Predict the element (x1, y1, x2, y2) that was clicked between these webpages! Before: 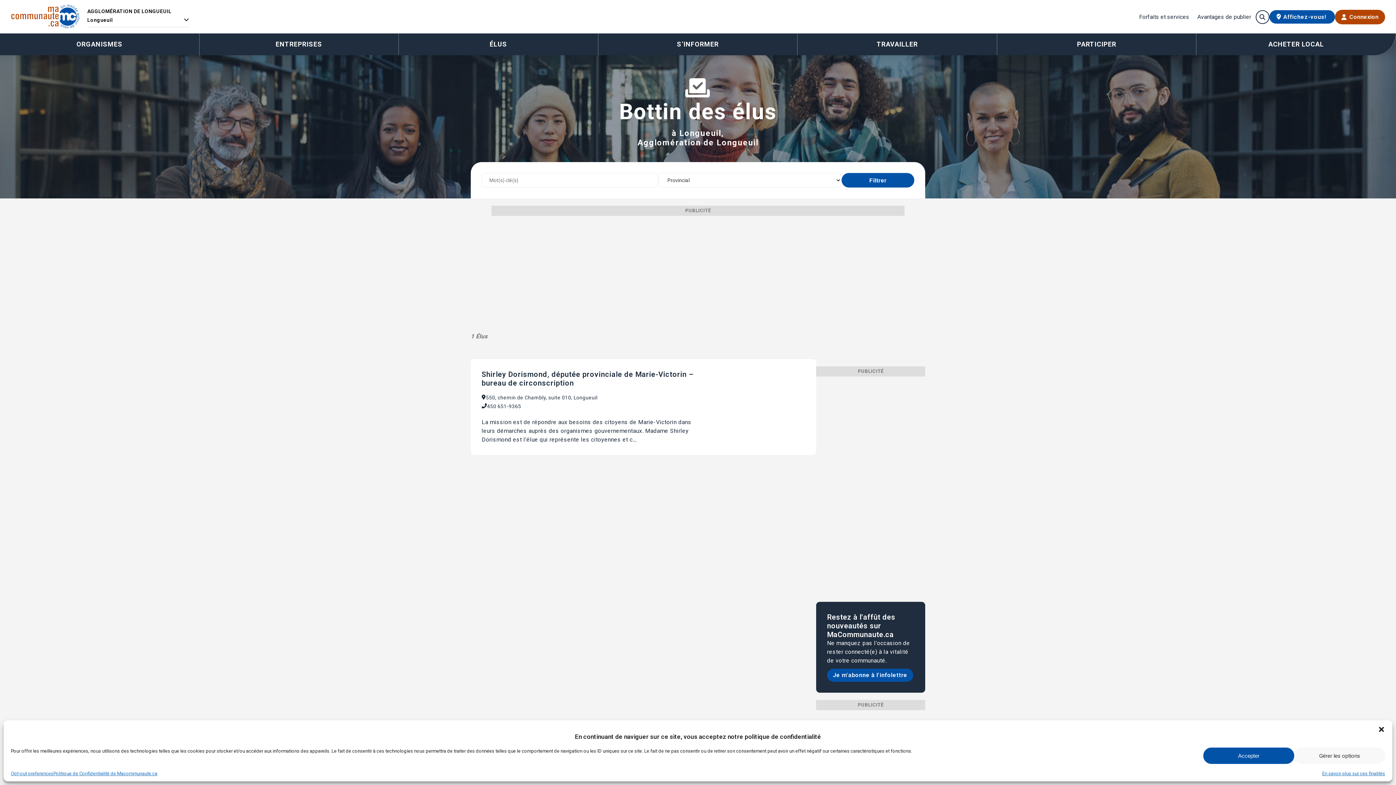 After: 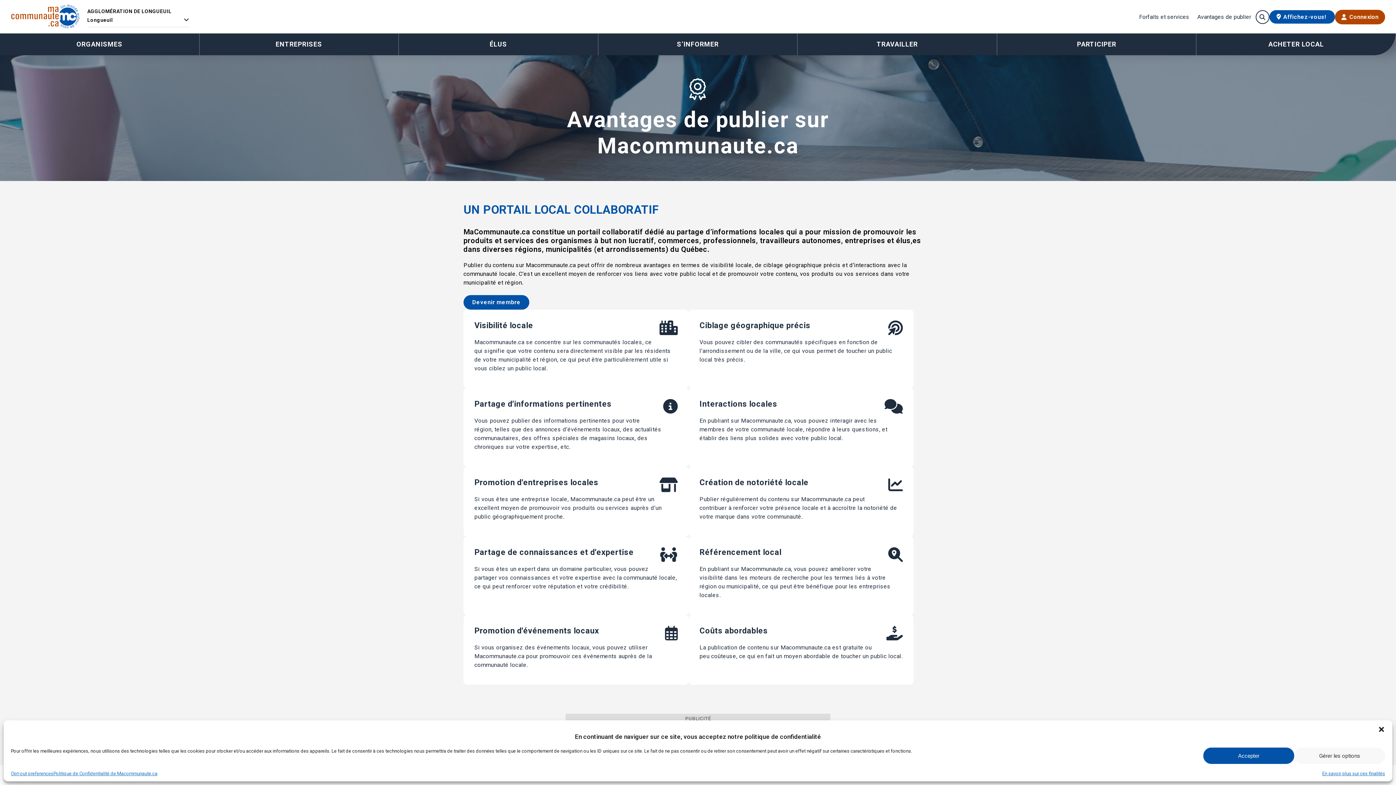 Action: bbox: (1197, 14, 1252, 19) label: Avantages de publier